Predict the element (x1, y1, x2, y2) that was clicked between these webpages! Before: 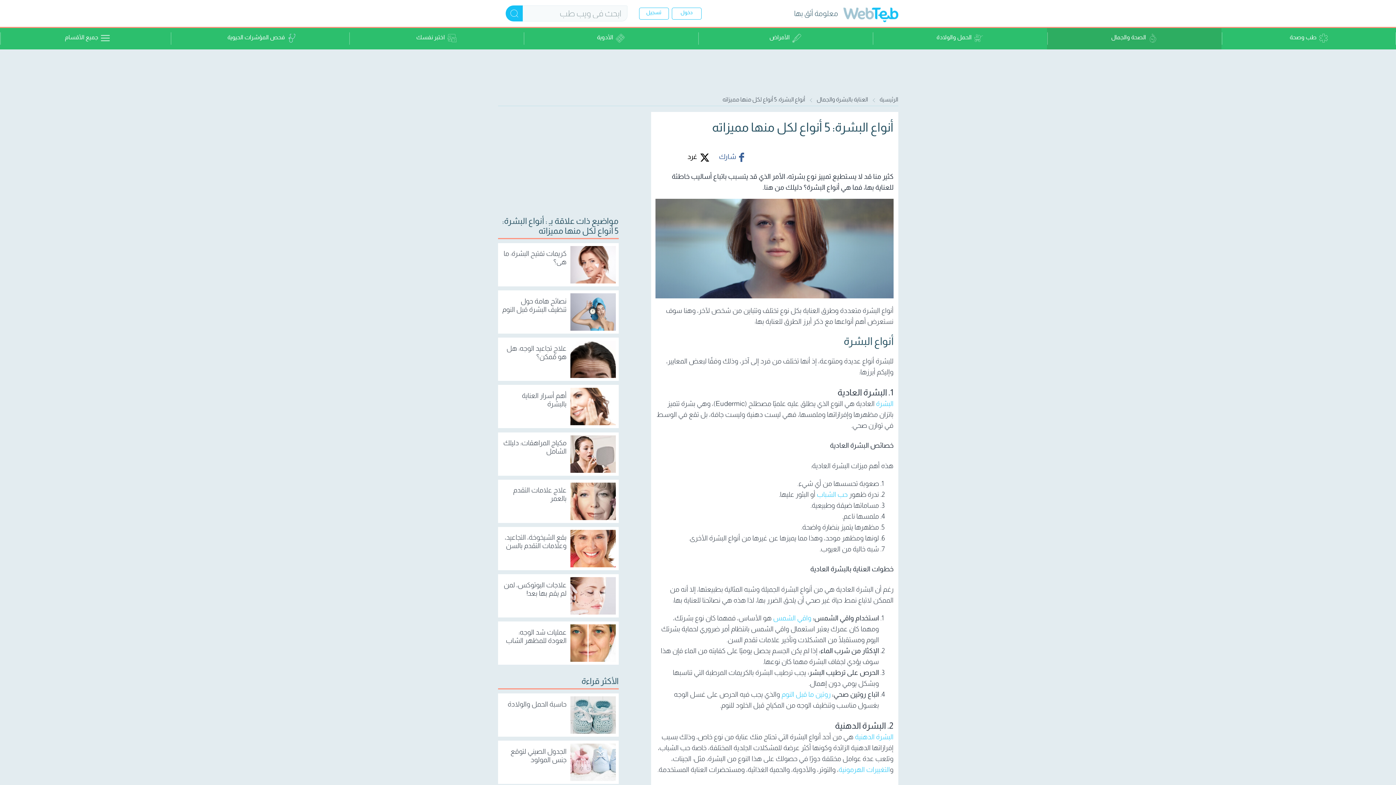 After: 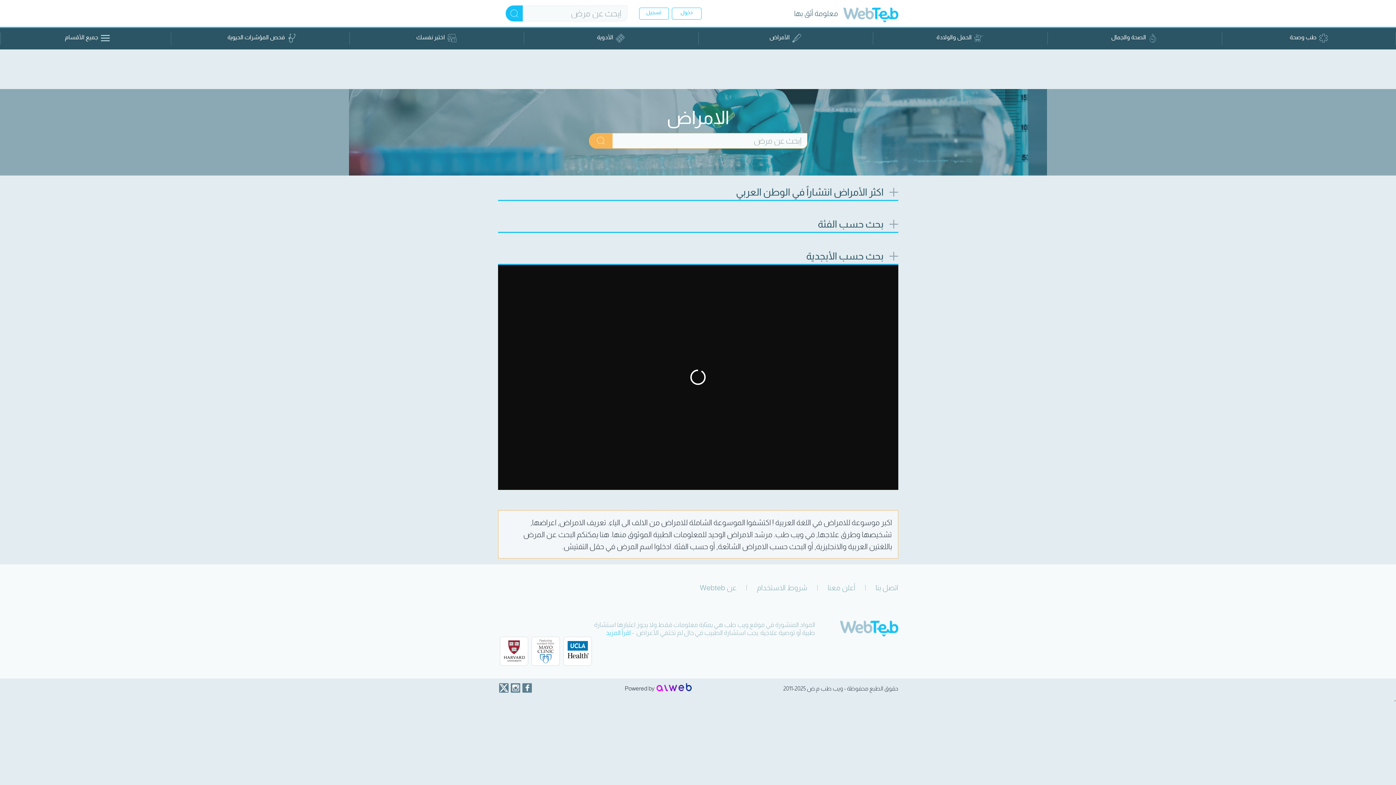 Action: bbox: (698, 28, 872, 49) label: الأمراض